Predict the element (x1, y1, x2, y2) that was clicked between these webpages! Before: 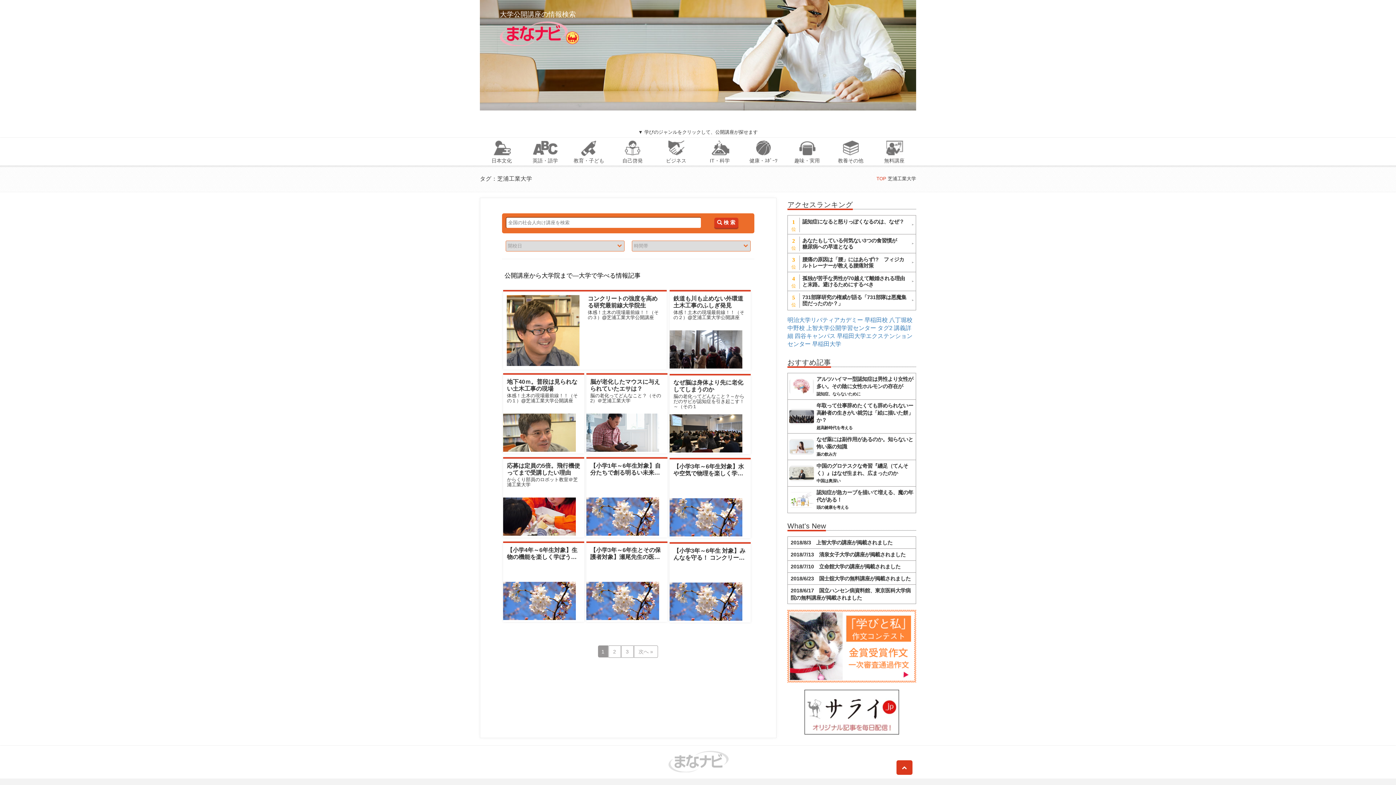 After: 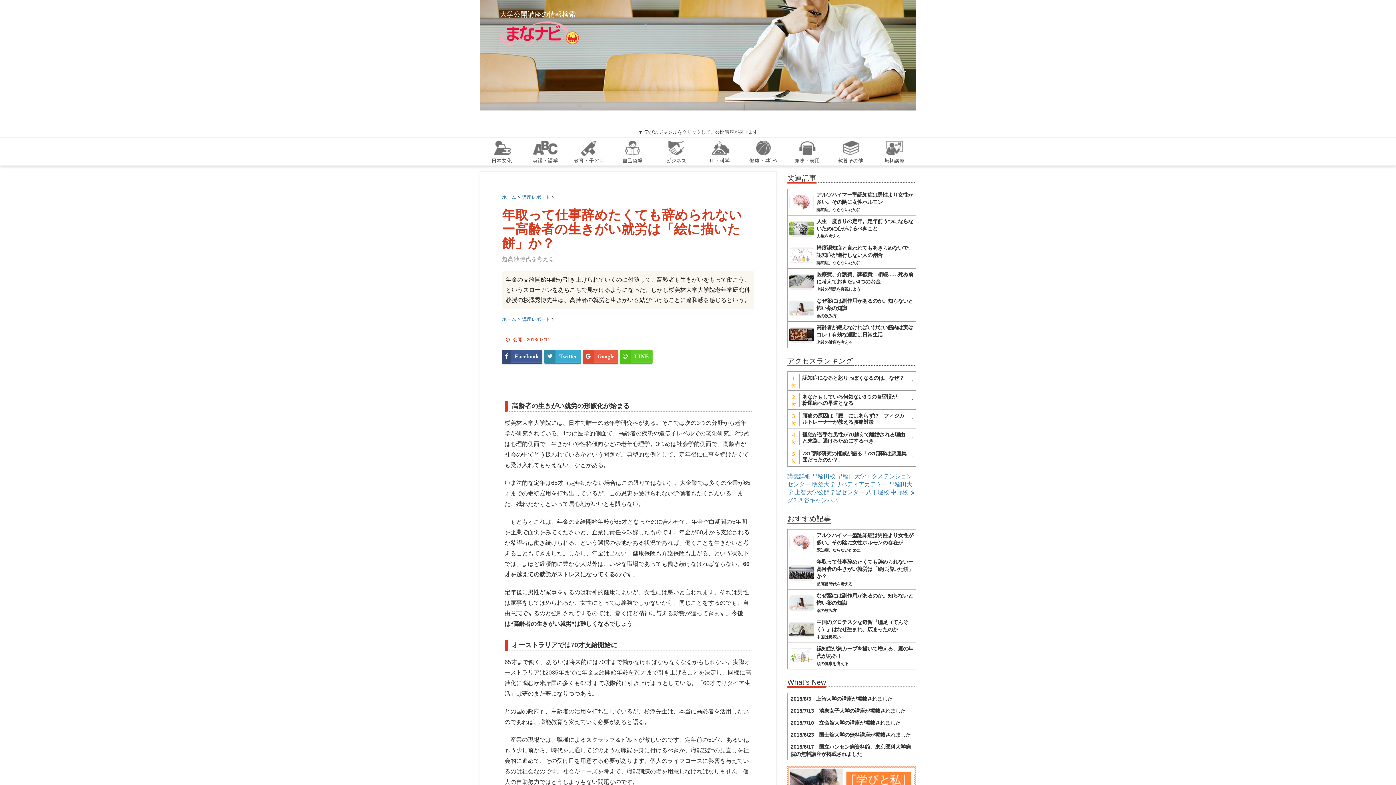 Action: bbox: (816, 402, 914, 431) label: 年取って仕事辞めたくても辞められないー高齢者の生きがい就労は「絵に描いた餅」か？
超高齢時代を考える